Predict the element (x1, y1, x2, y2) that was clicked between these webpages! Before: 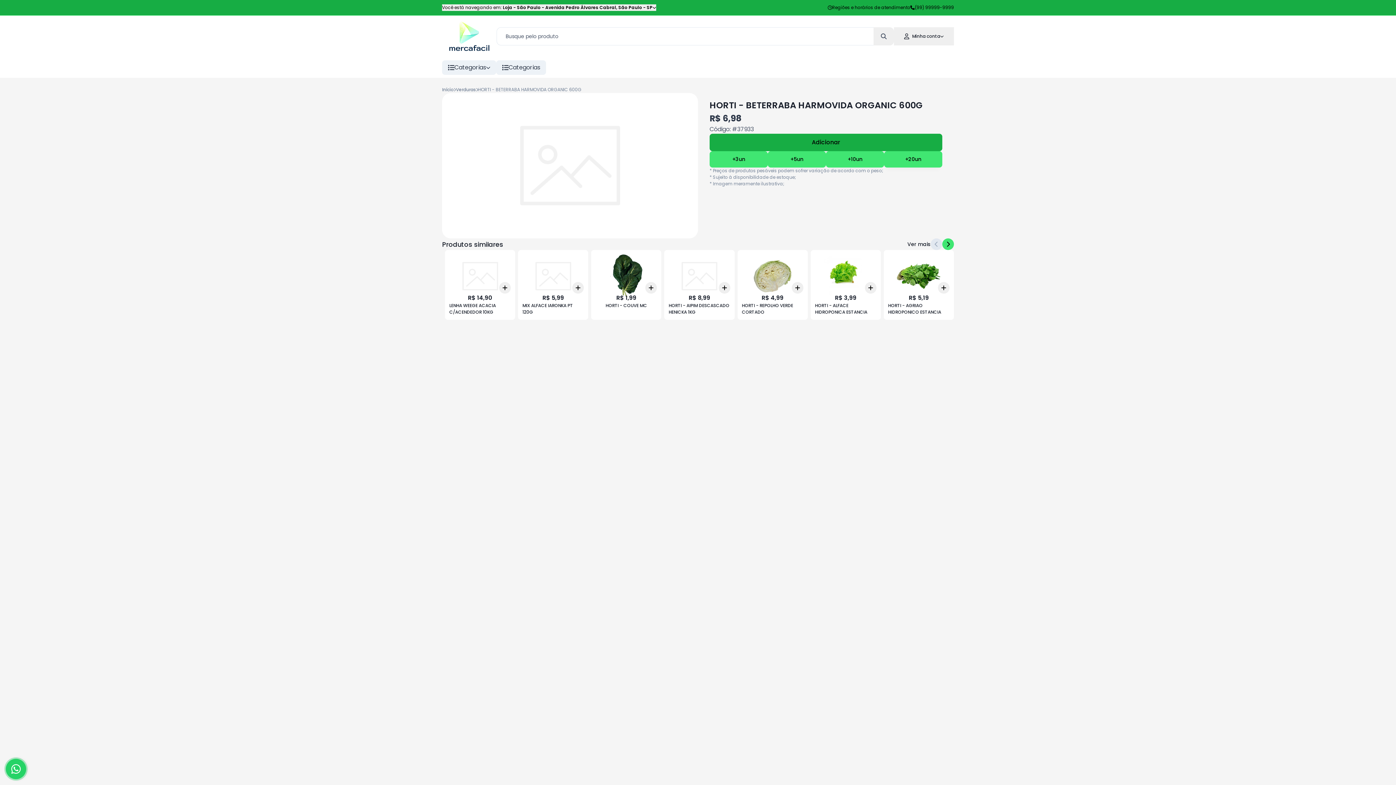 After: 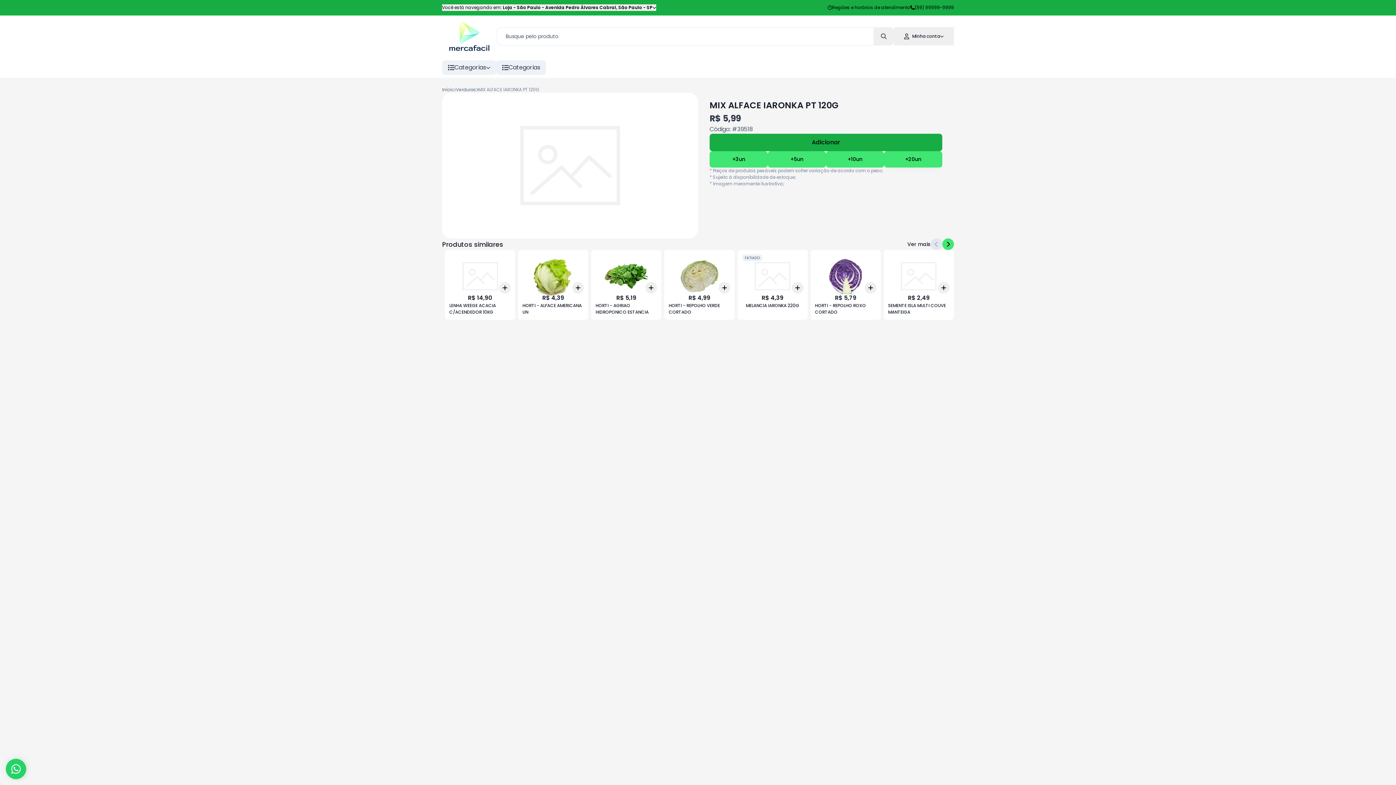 Action: label: +3
+5
+10
Add
R$ 5,99
MIX ALFACE IARONKA PT 120G bbox: (518, 248, 588, 318)